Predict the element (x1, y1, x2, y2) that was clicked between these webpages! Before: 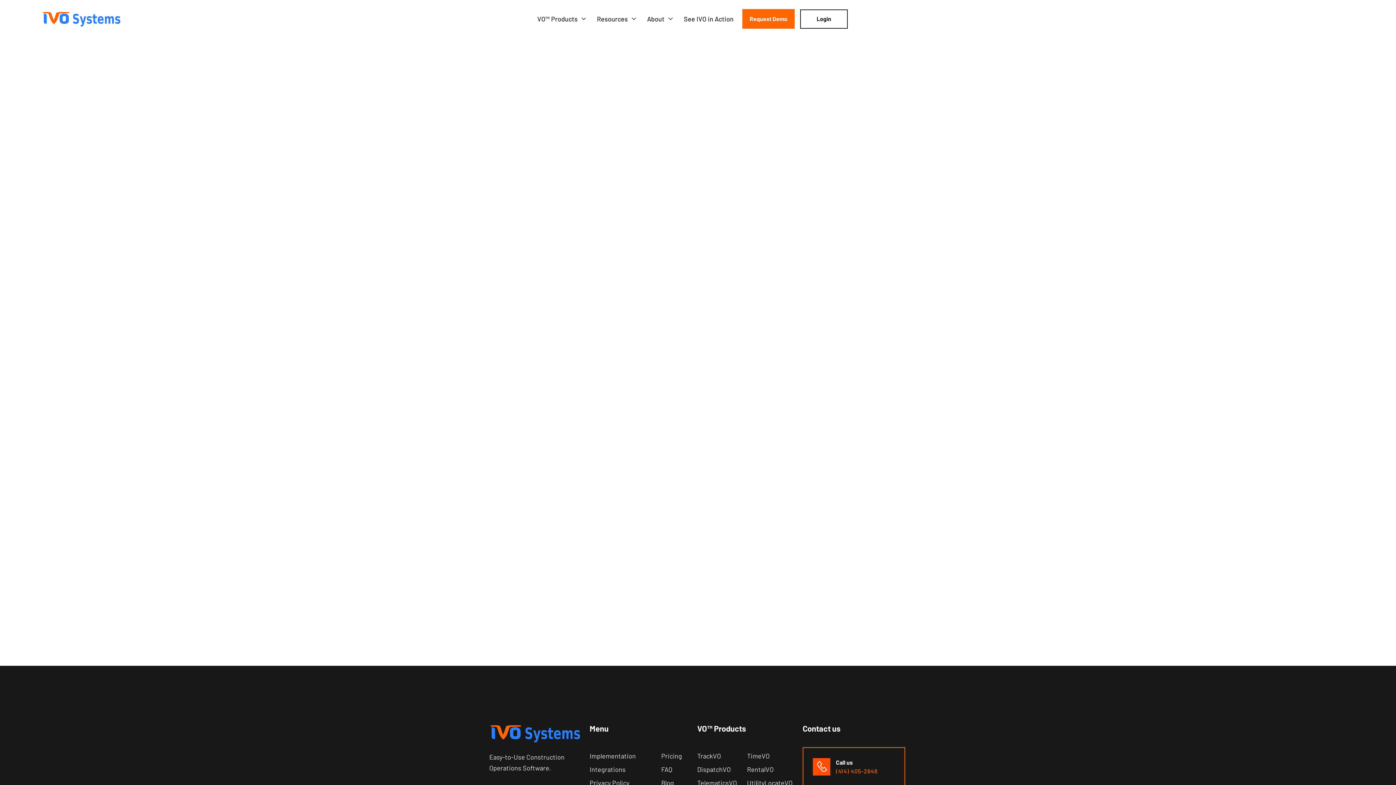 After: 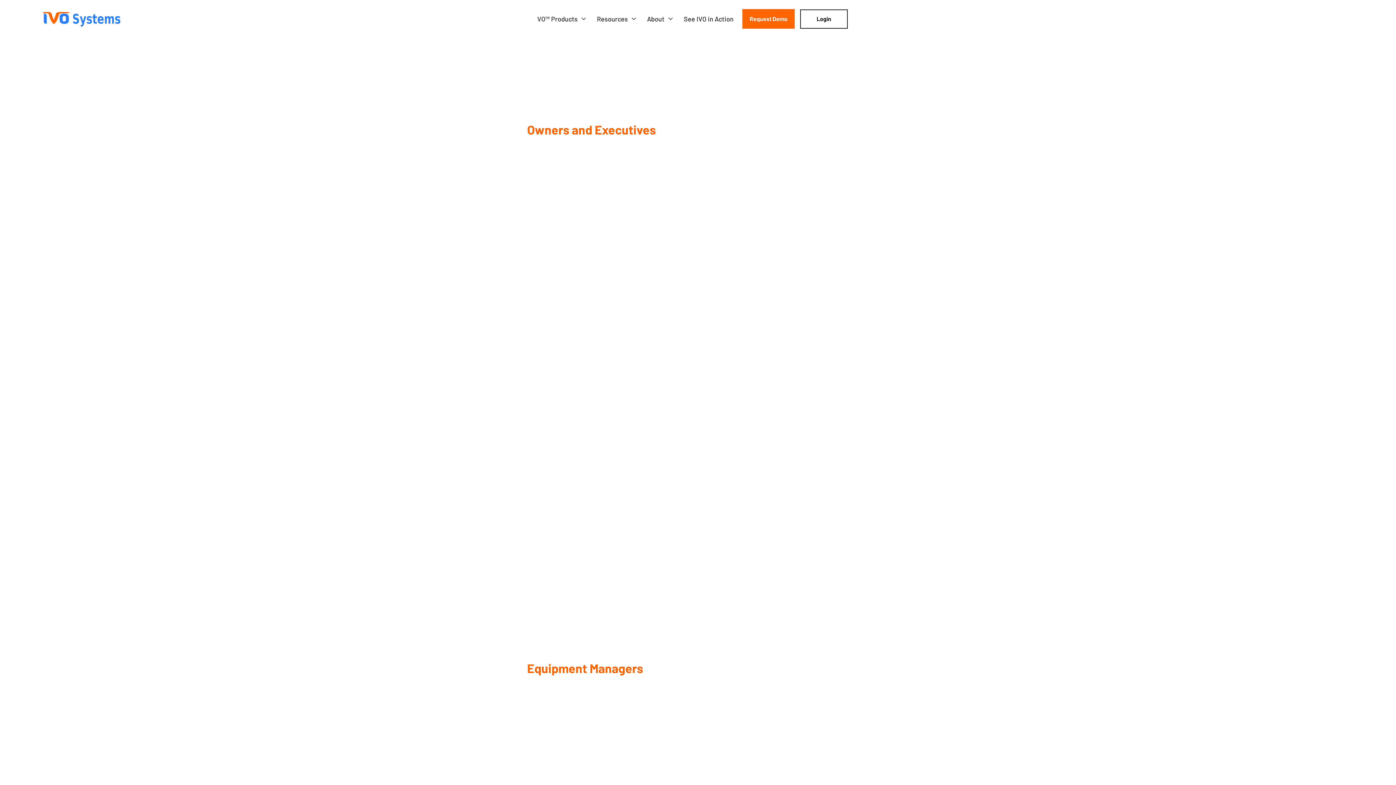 Action: bbox: (661, 766, 688, 773) label: FAQ